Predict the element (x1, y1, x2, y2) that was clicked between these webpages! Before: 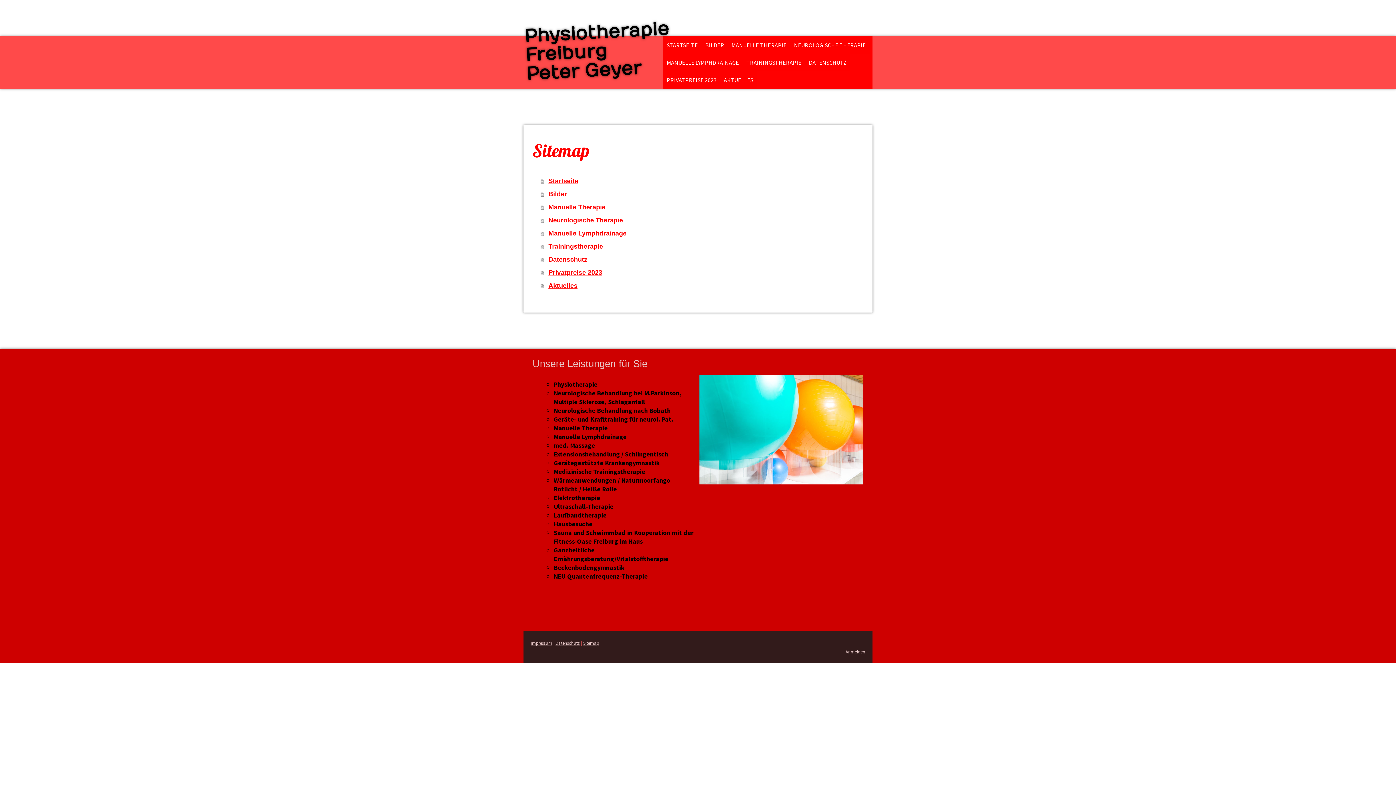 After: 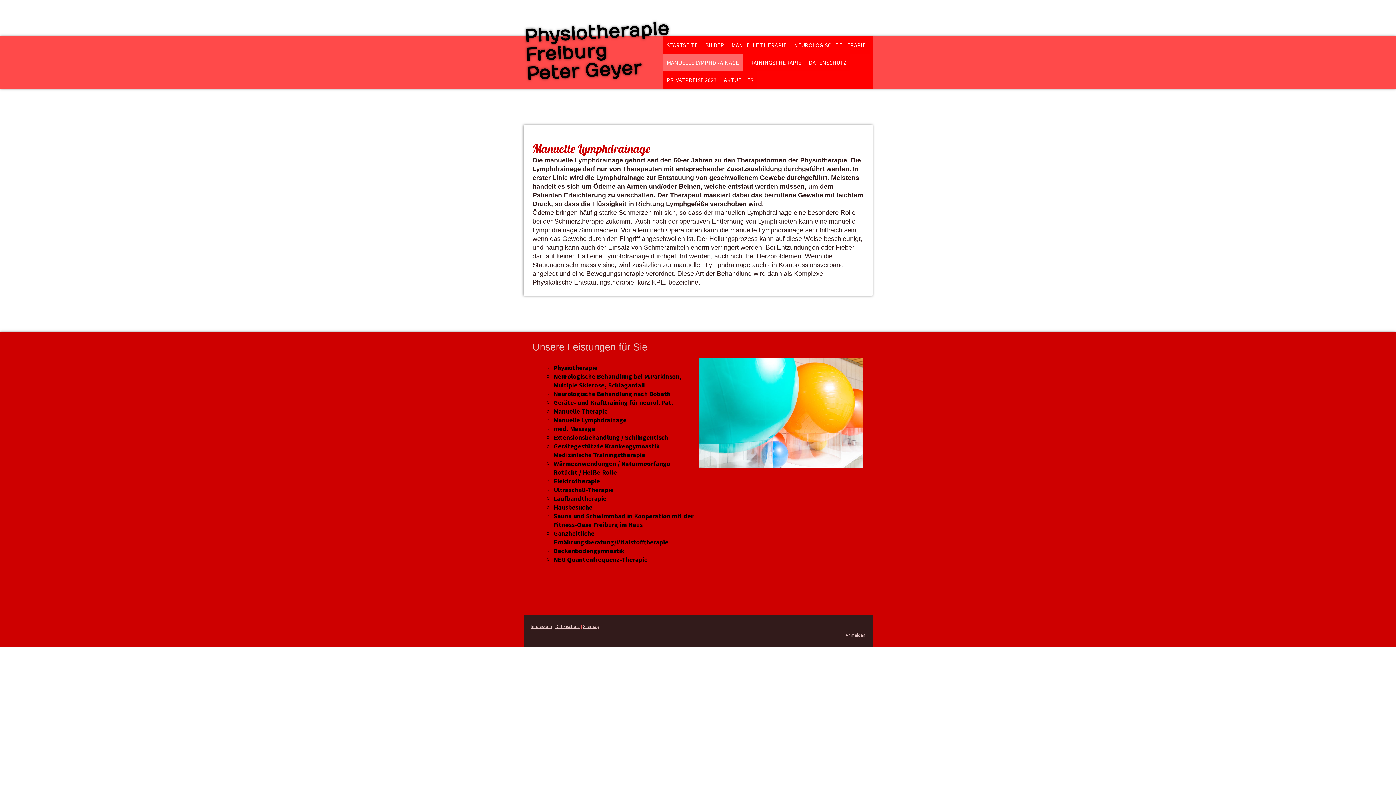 Action: label: Manuelle Lymphdrainage bbox: (540, 226, 865, 240)